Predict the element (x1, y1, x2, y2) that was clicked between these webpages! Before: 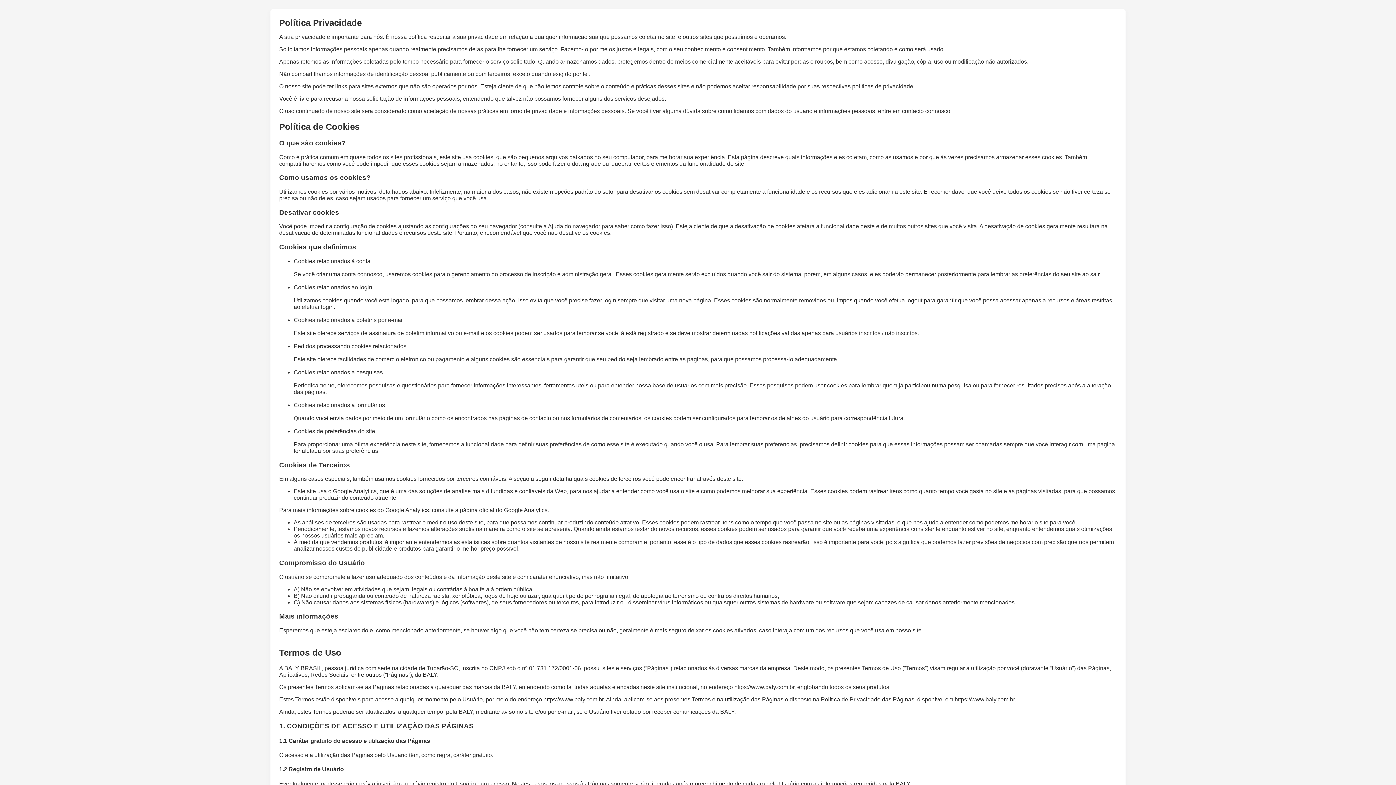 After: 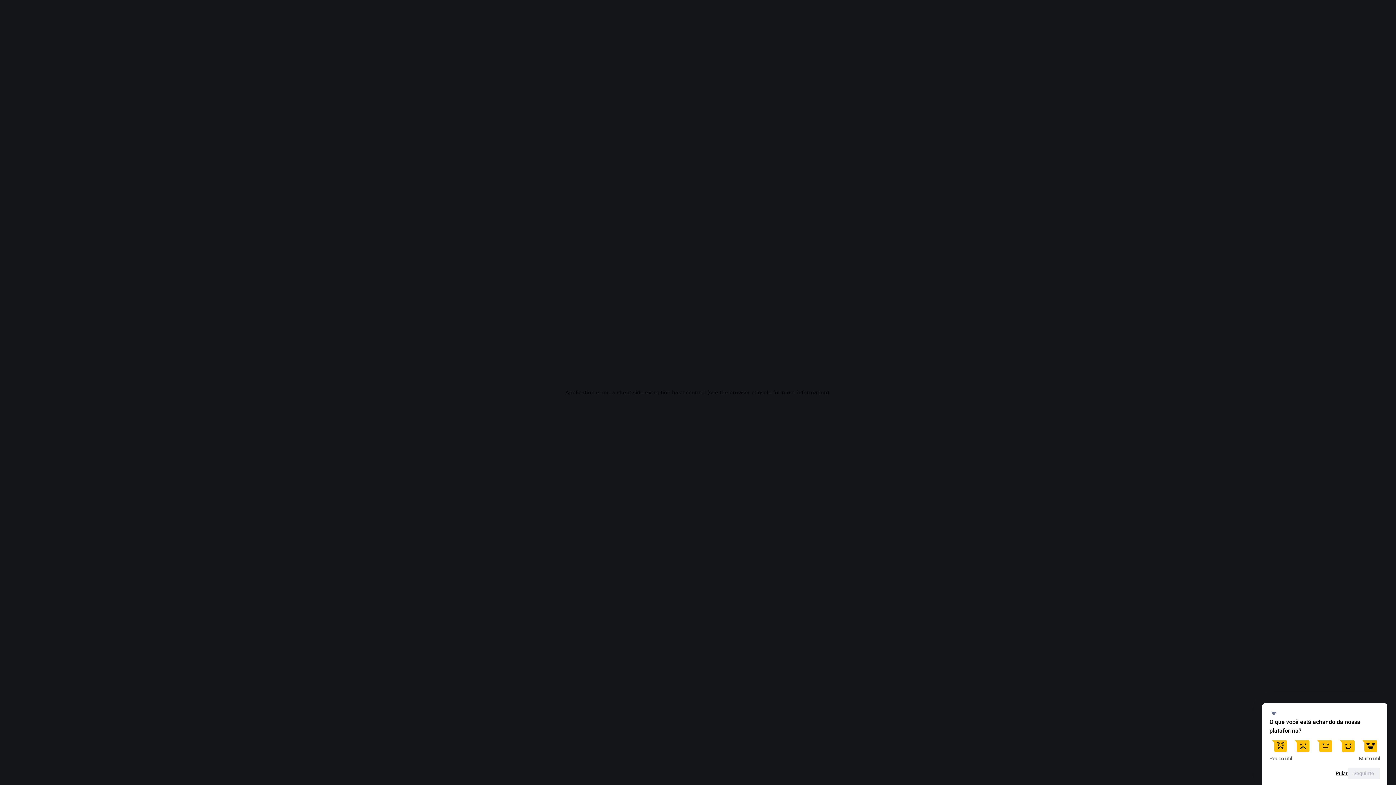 Action: label: jogos de hoje bbox: (483, 592, 518, 599)